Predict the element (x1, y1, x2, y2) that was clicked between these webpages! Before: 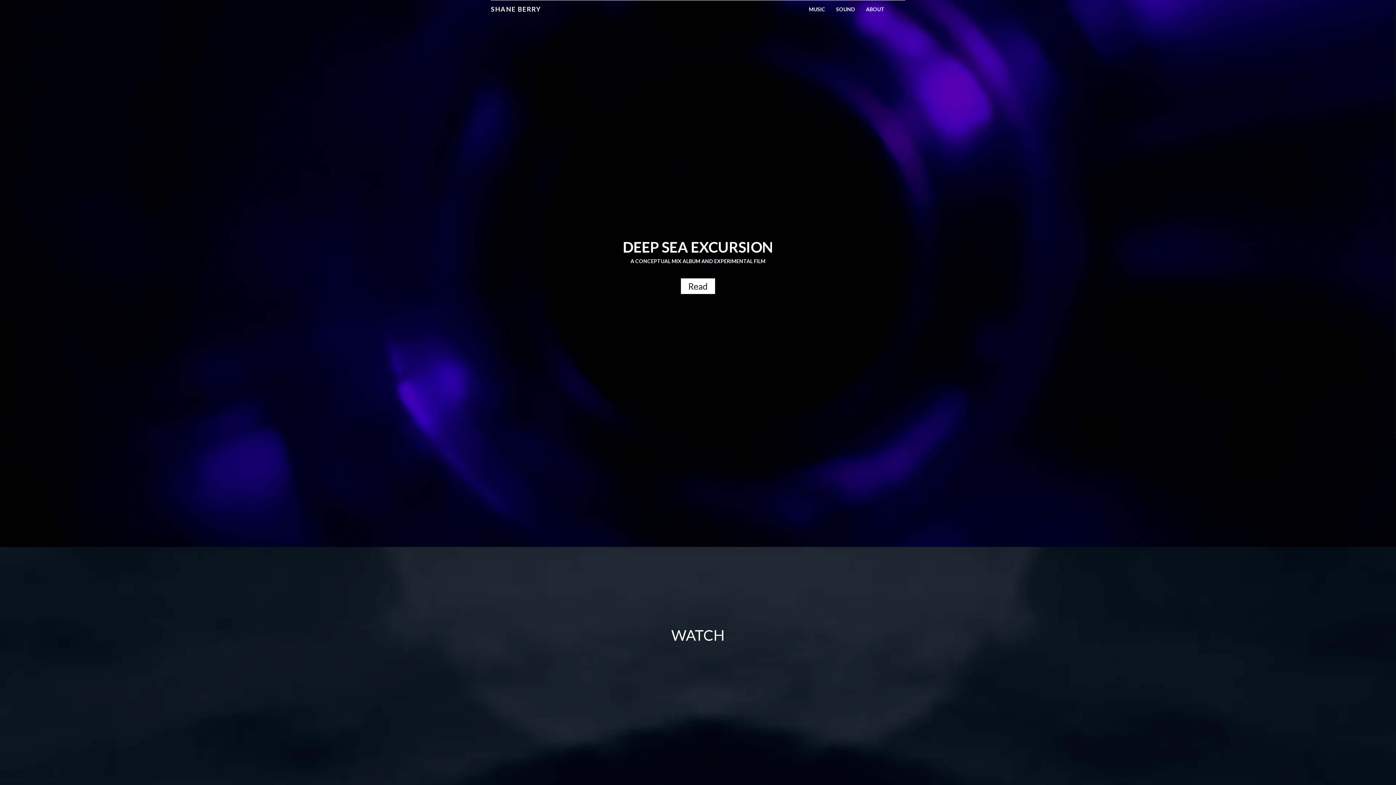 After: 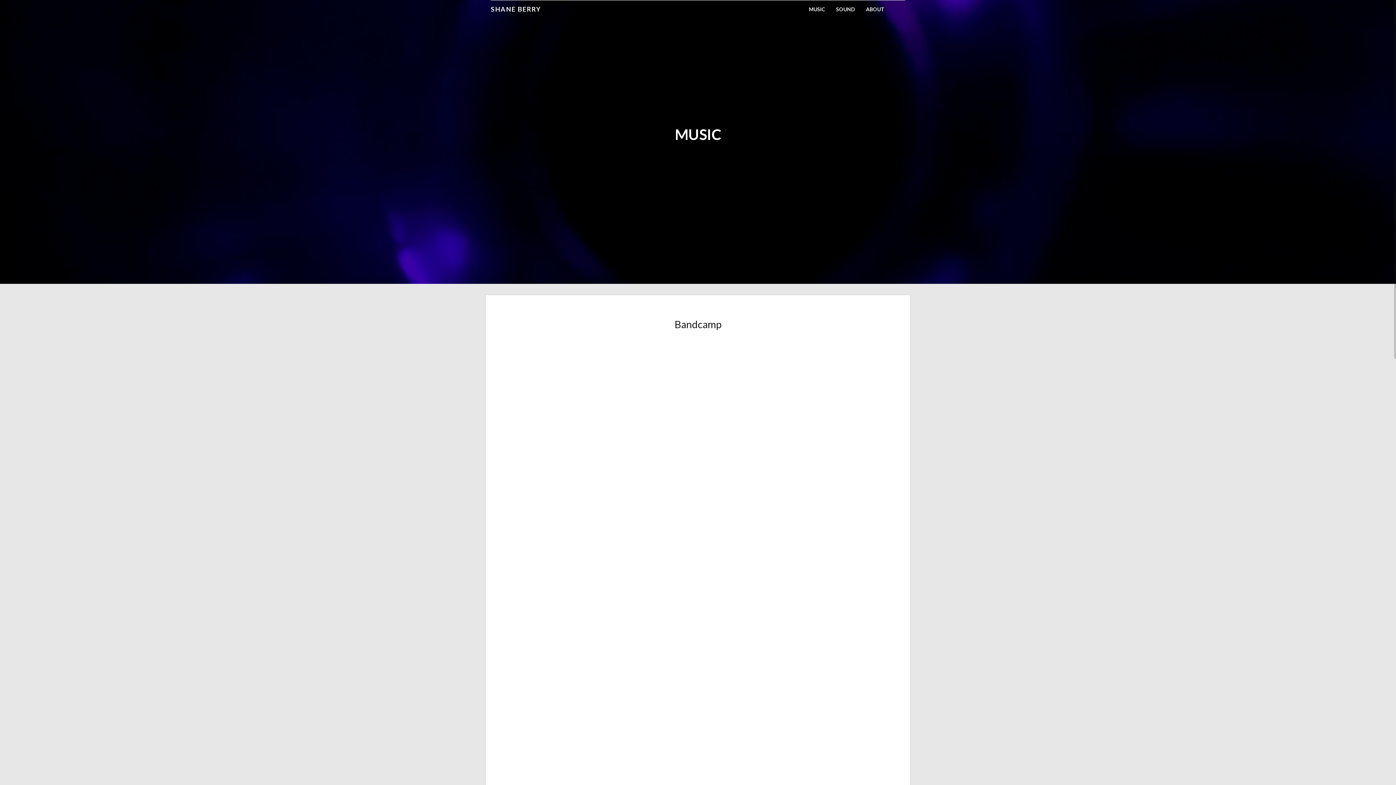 Action: label: MUSIC bbox: (805, 0, 829, 14)